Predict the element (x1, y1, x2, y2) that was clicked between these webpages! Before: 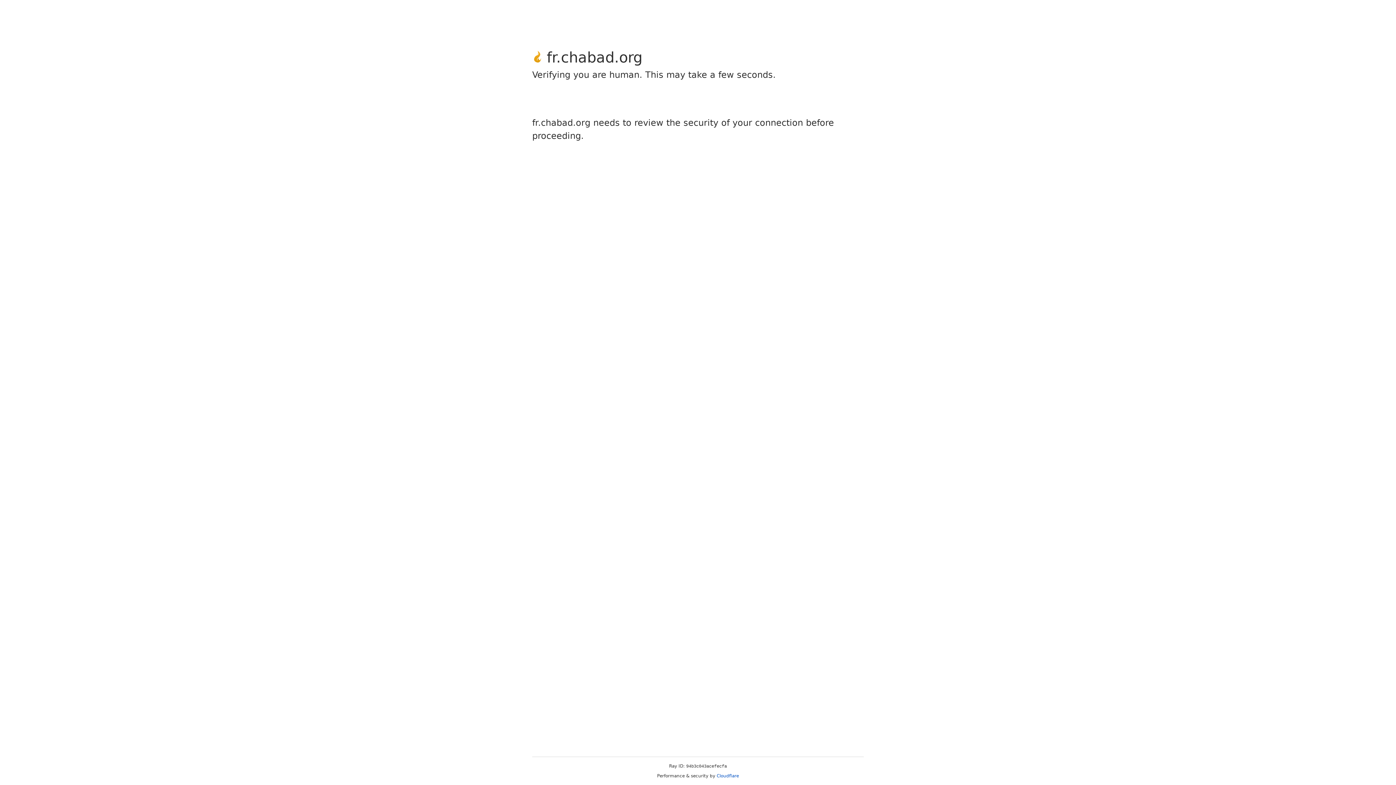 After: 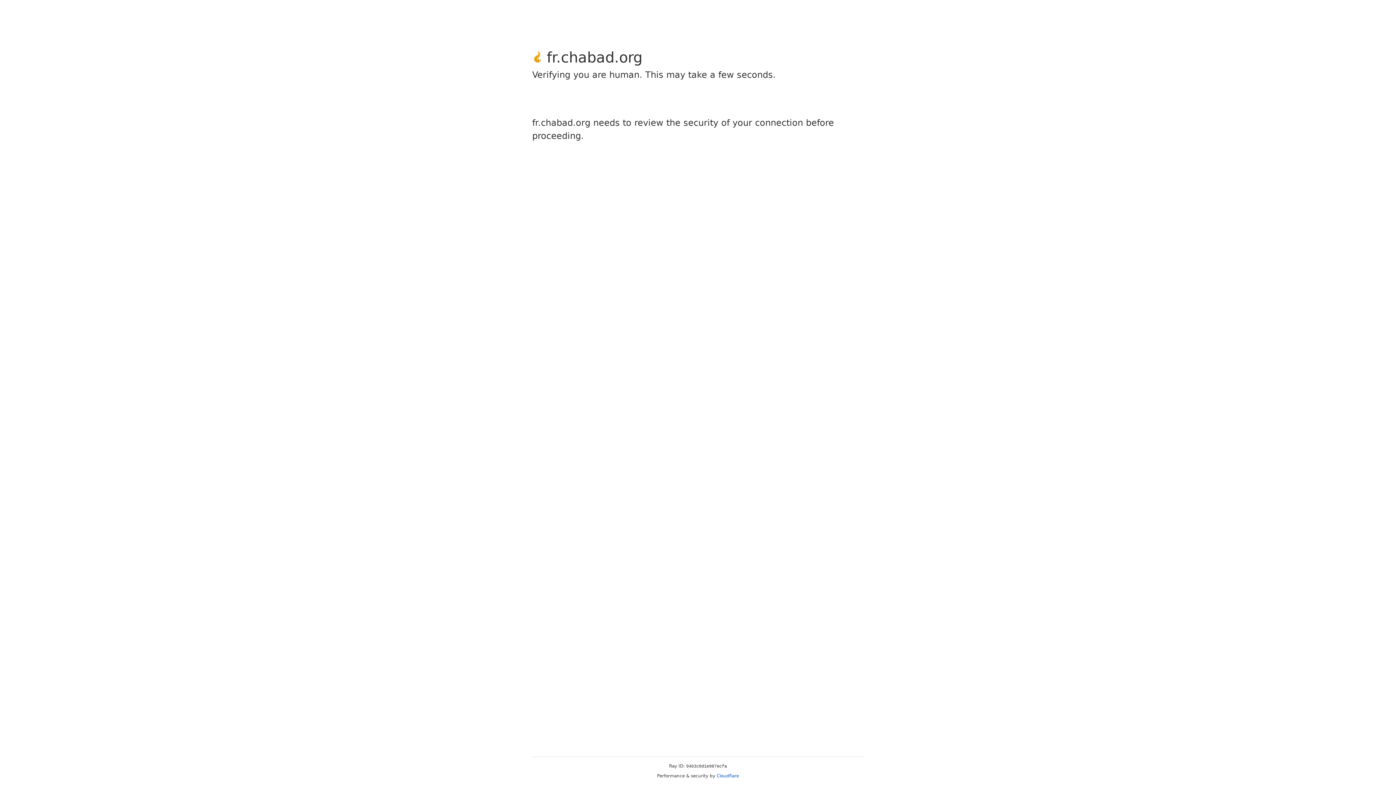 Action: label: Cloudflare bbox: (716, 773, 739, 778)